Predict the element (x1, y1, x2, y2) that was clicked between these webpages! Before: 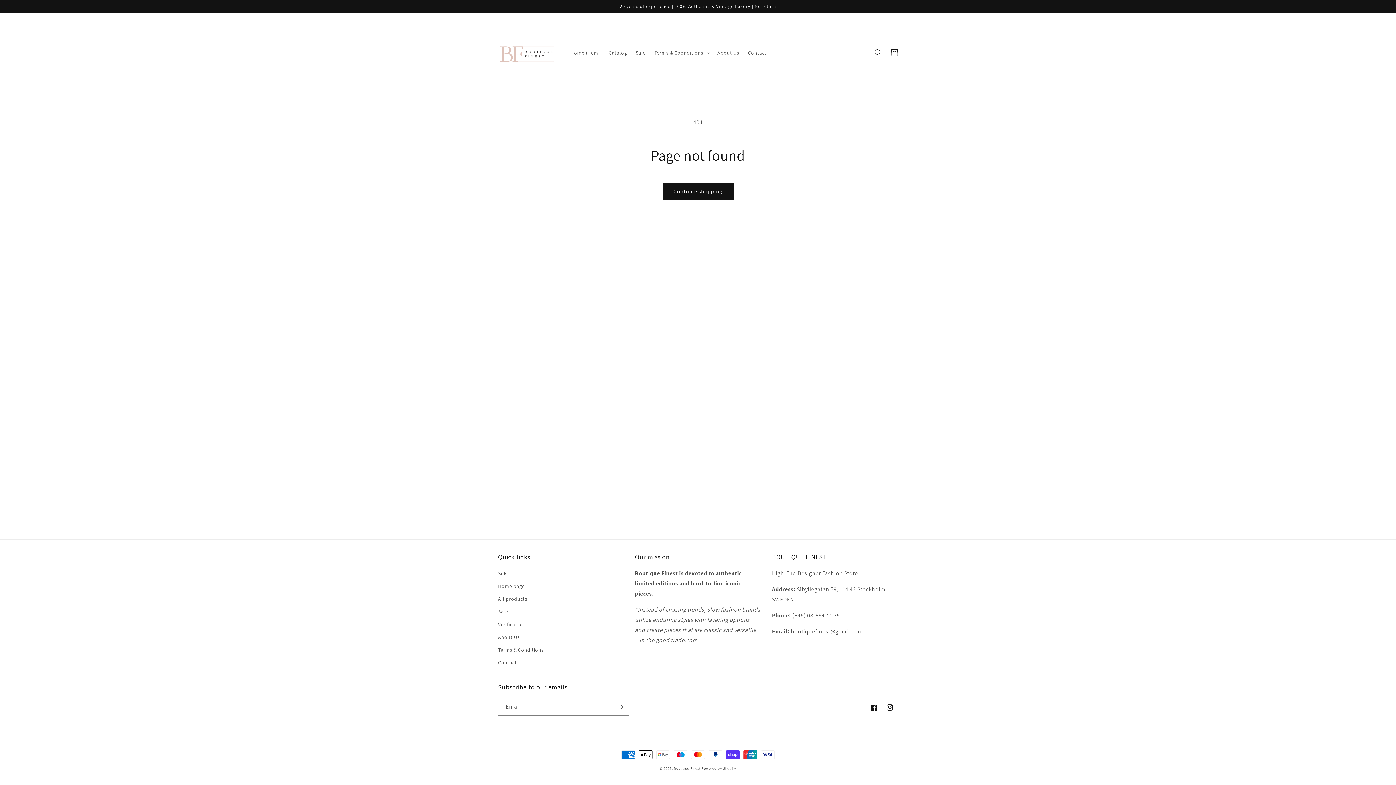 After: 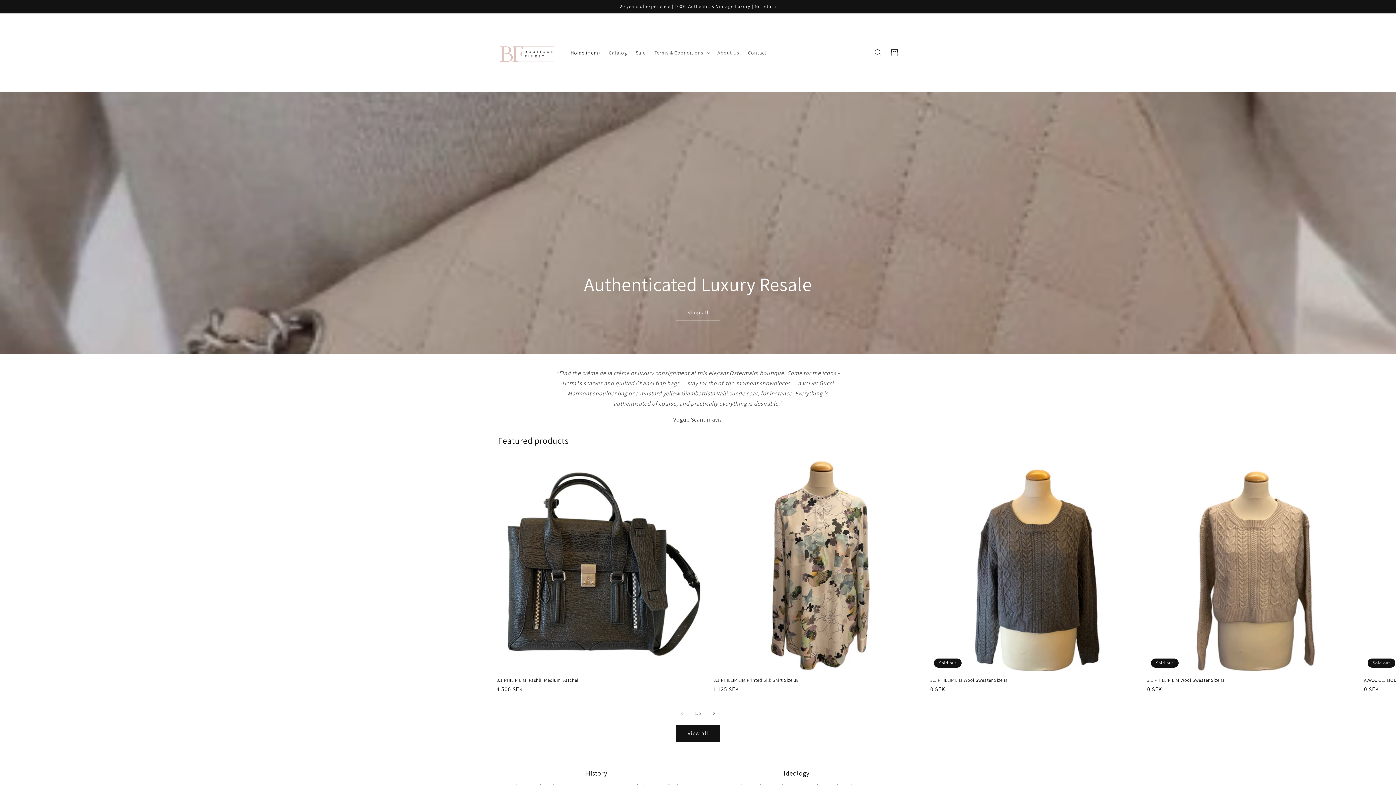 Action: label: Home (Hem) bbox: (566, 44, 604, 60)